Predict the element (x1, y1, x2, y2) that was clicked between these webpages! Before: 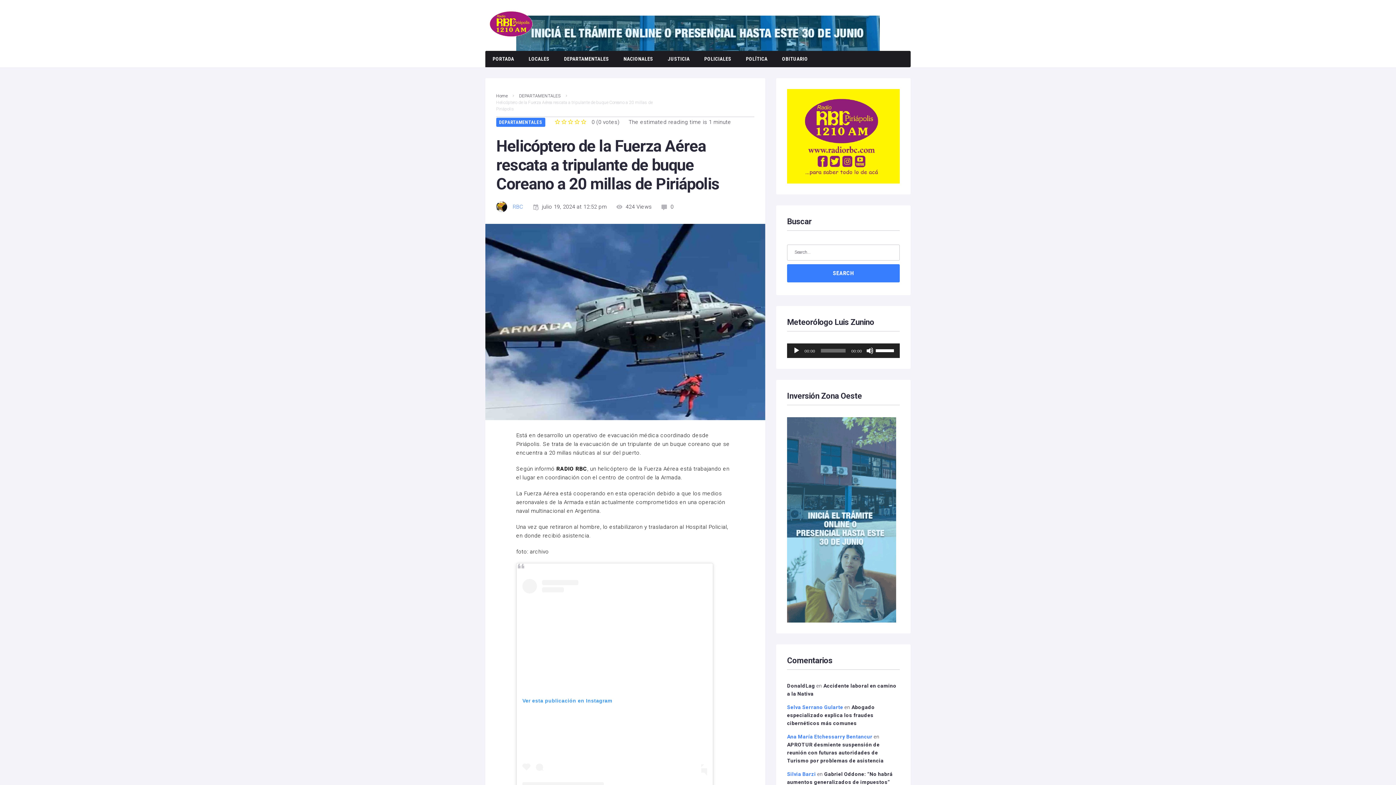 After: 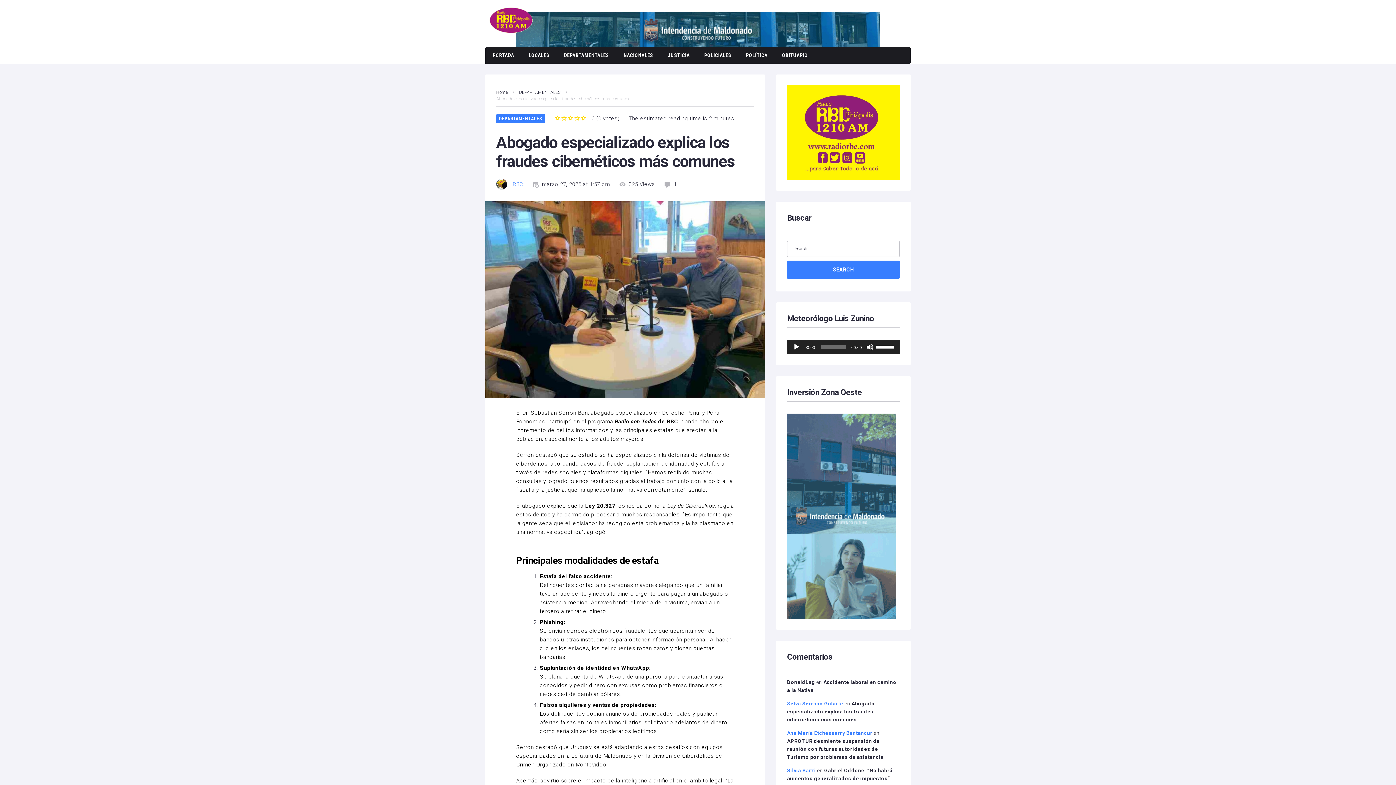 Action: bbox: (787, 704, 875, 726) label: Abogado especializado explica los fraudes cibernéticos más comunes